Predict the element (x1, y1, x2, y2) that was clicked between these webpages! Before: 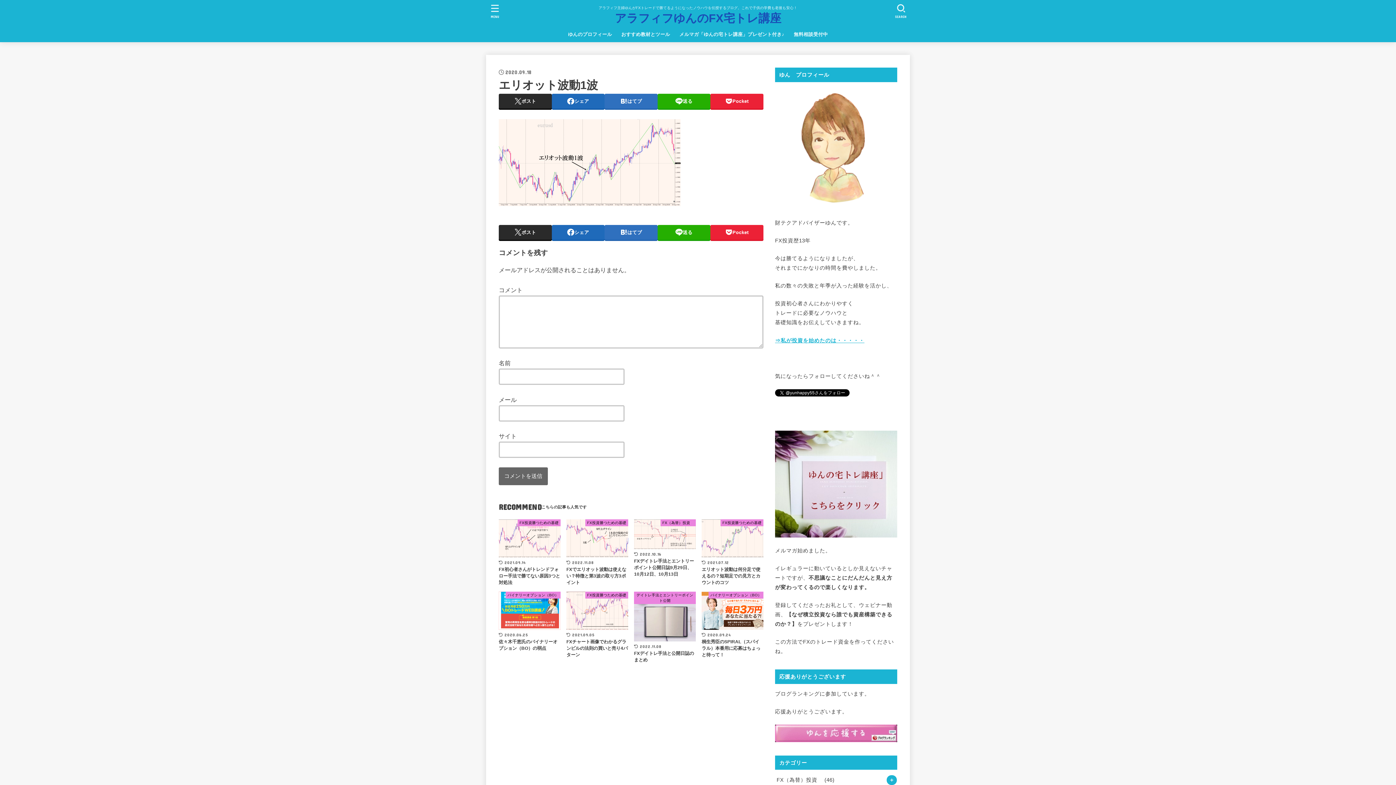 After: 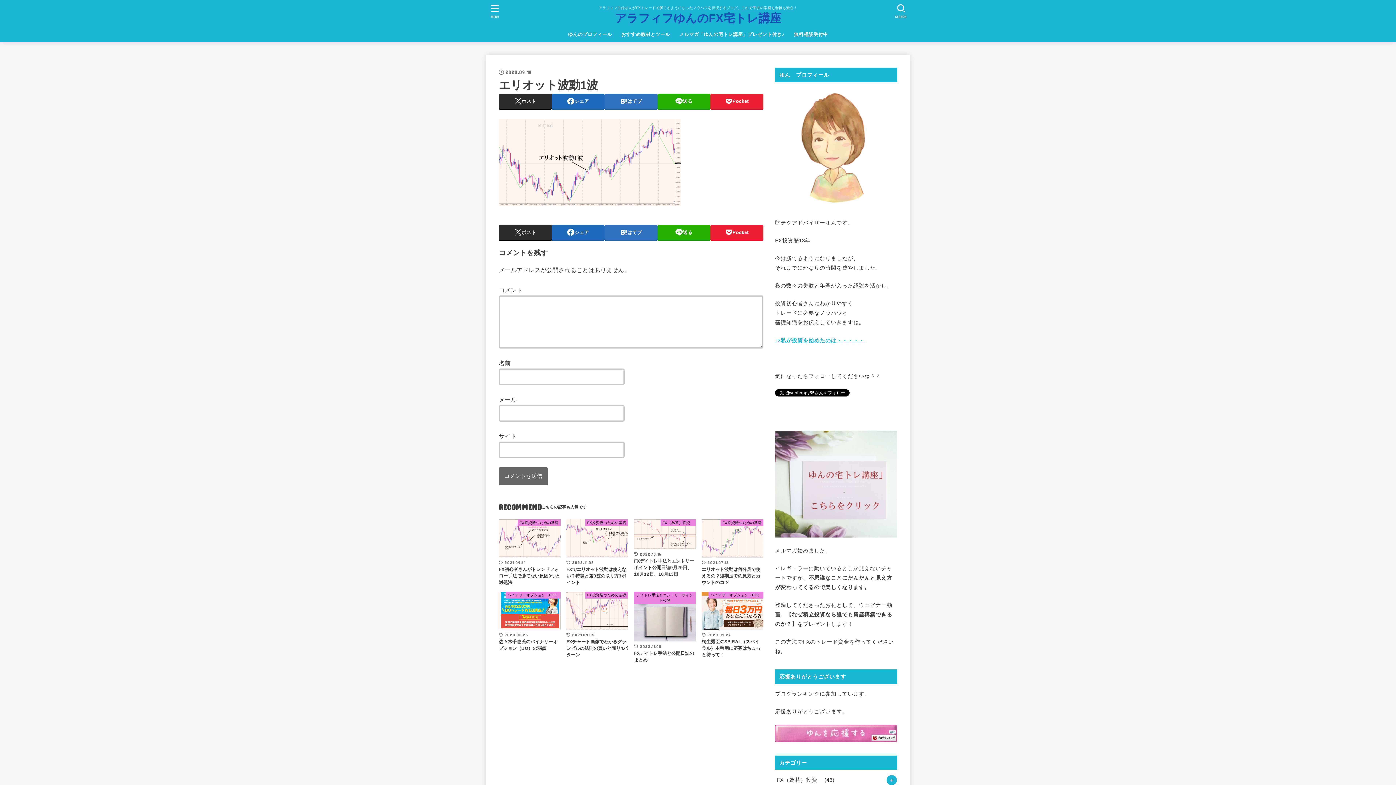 Action: bbox: (775, 530, 897, 535)